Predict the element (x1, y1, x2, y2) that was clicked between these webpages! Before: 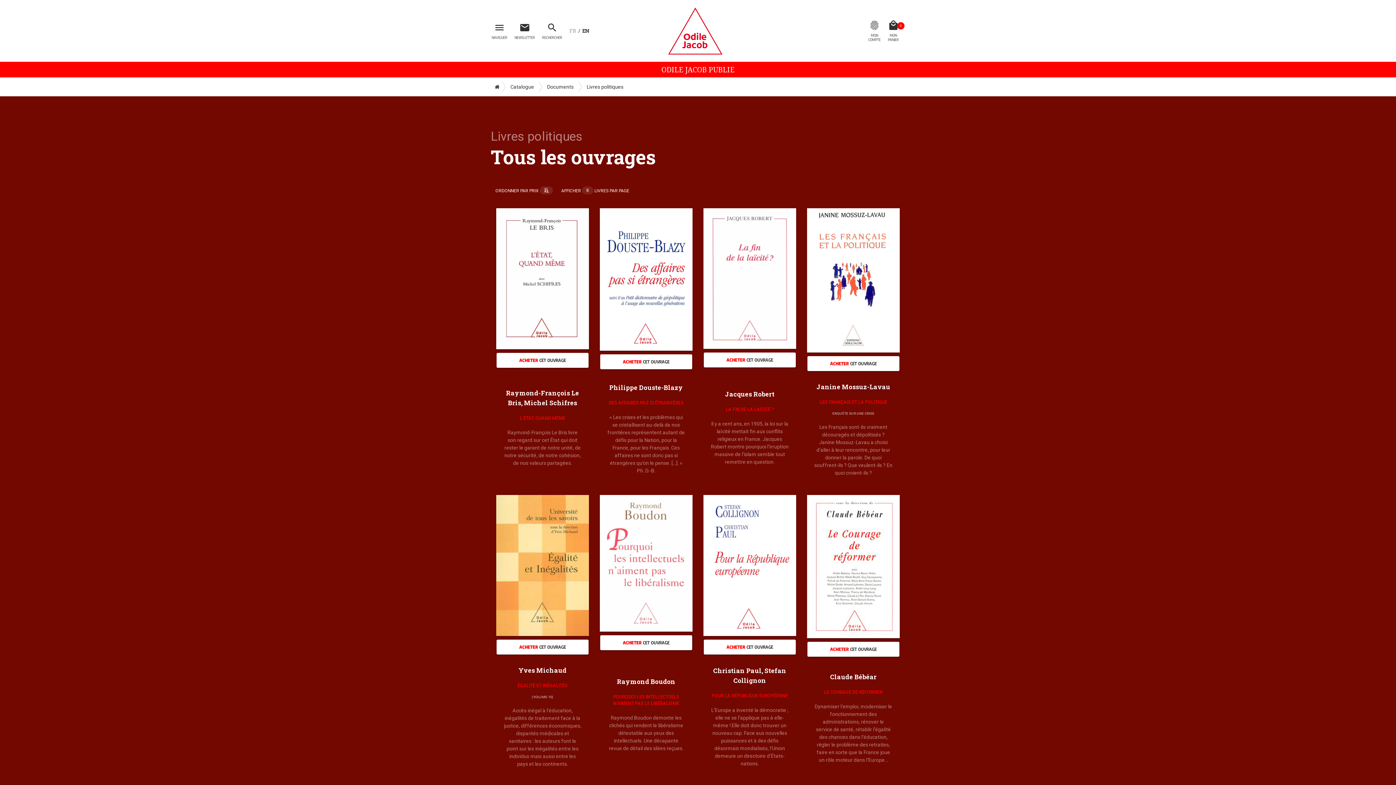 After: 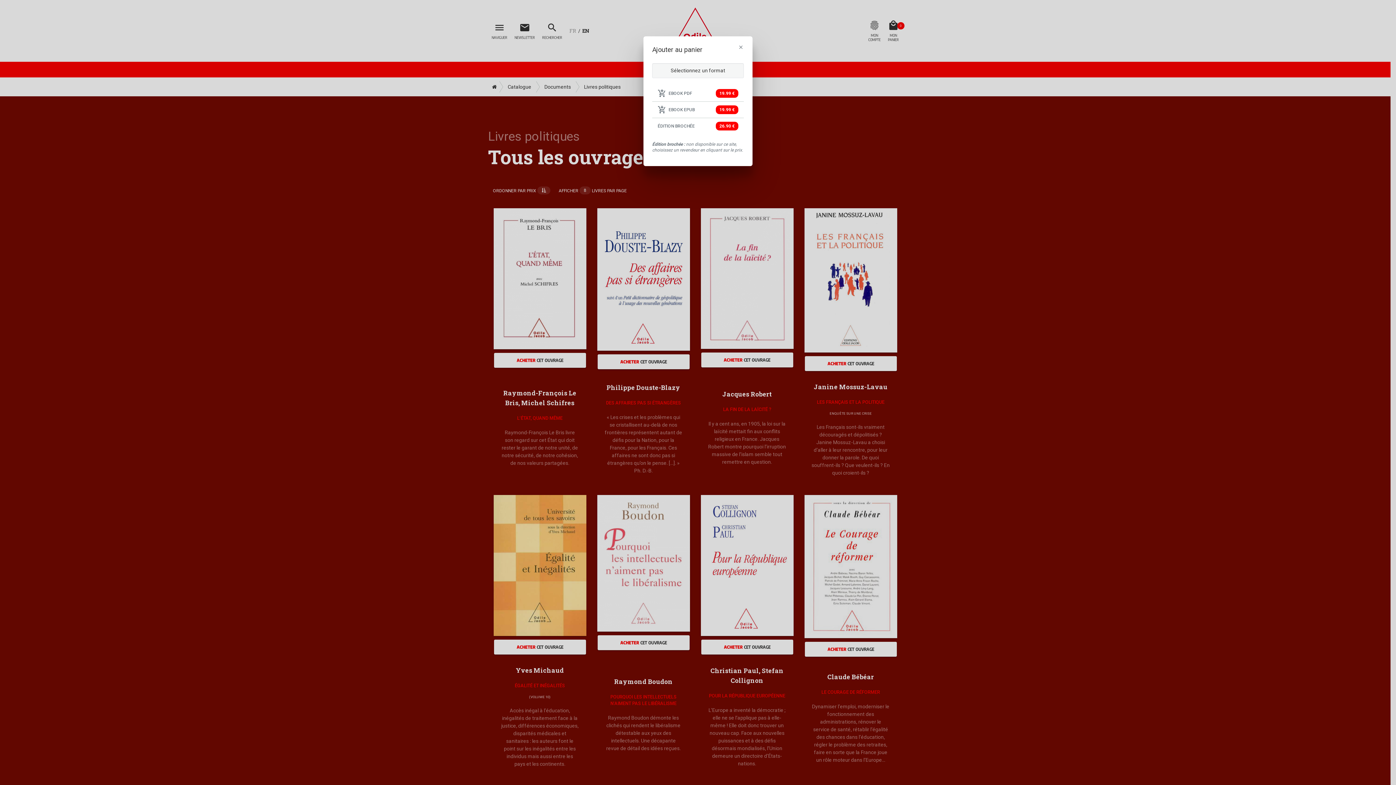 Action: bbox: (704, 352, 796, 367) label: ACHETER CET OUVRAGE